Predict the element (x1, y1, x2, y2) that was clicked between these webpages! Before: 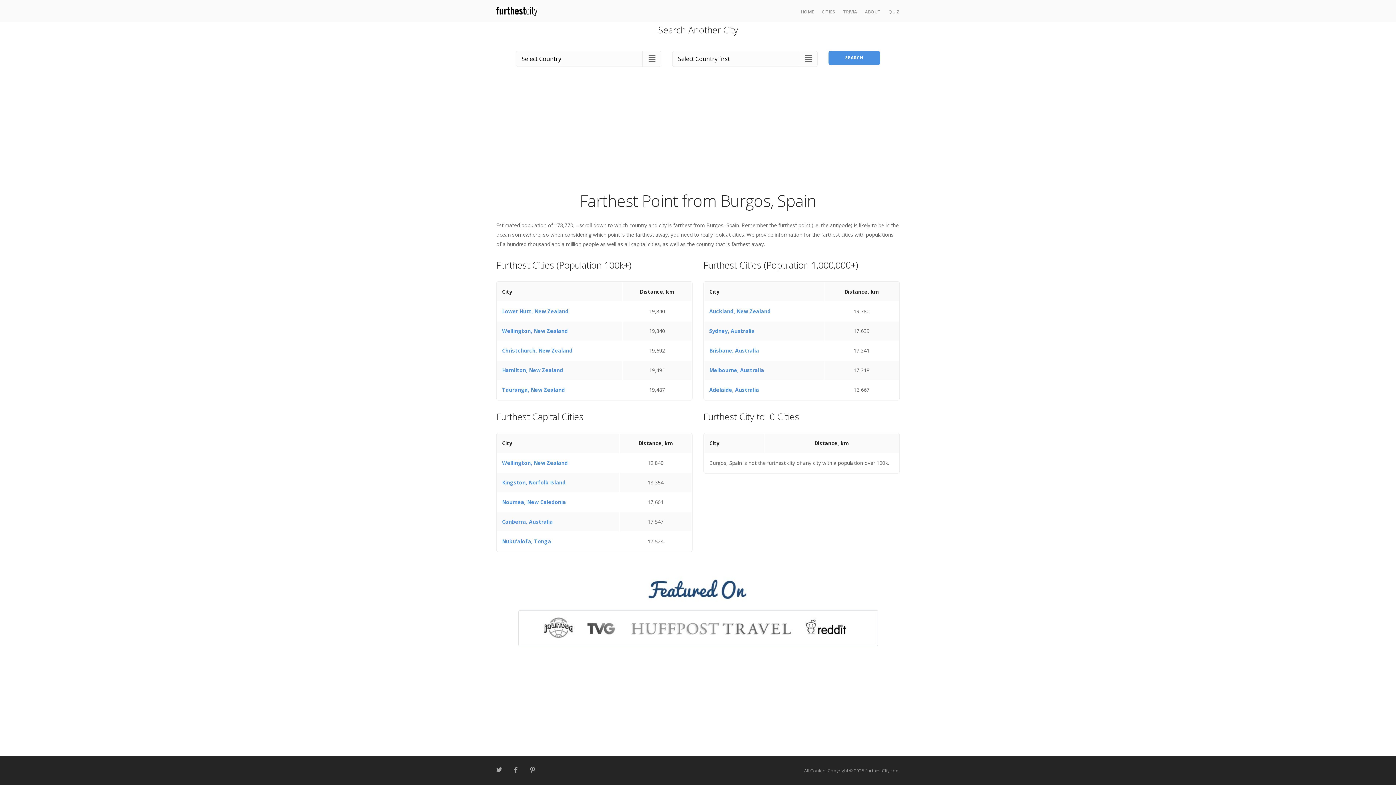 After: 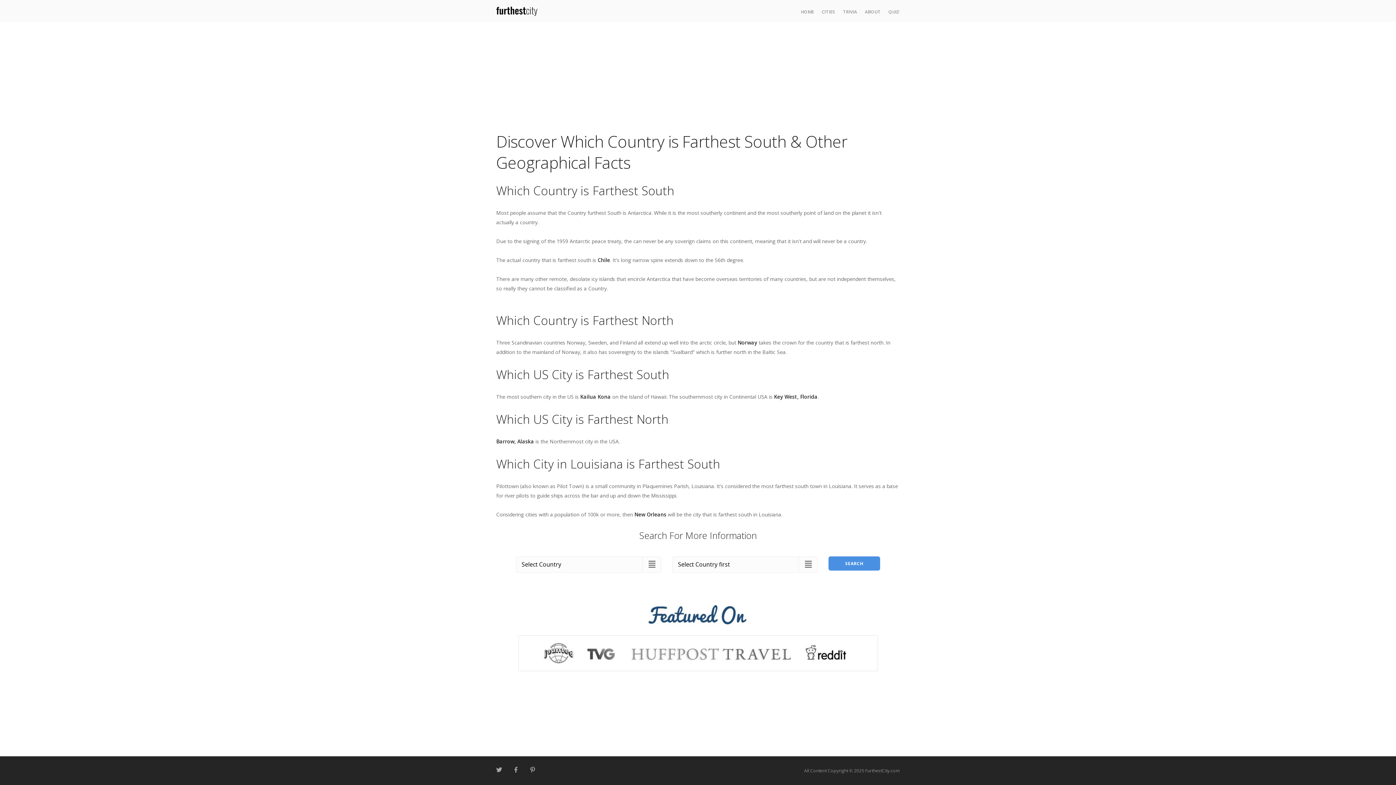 Action: bbox: (843, 8, 857, 14) label: TRIVIA